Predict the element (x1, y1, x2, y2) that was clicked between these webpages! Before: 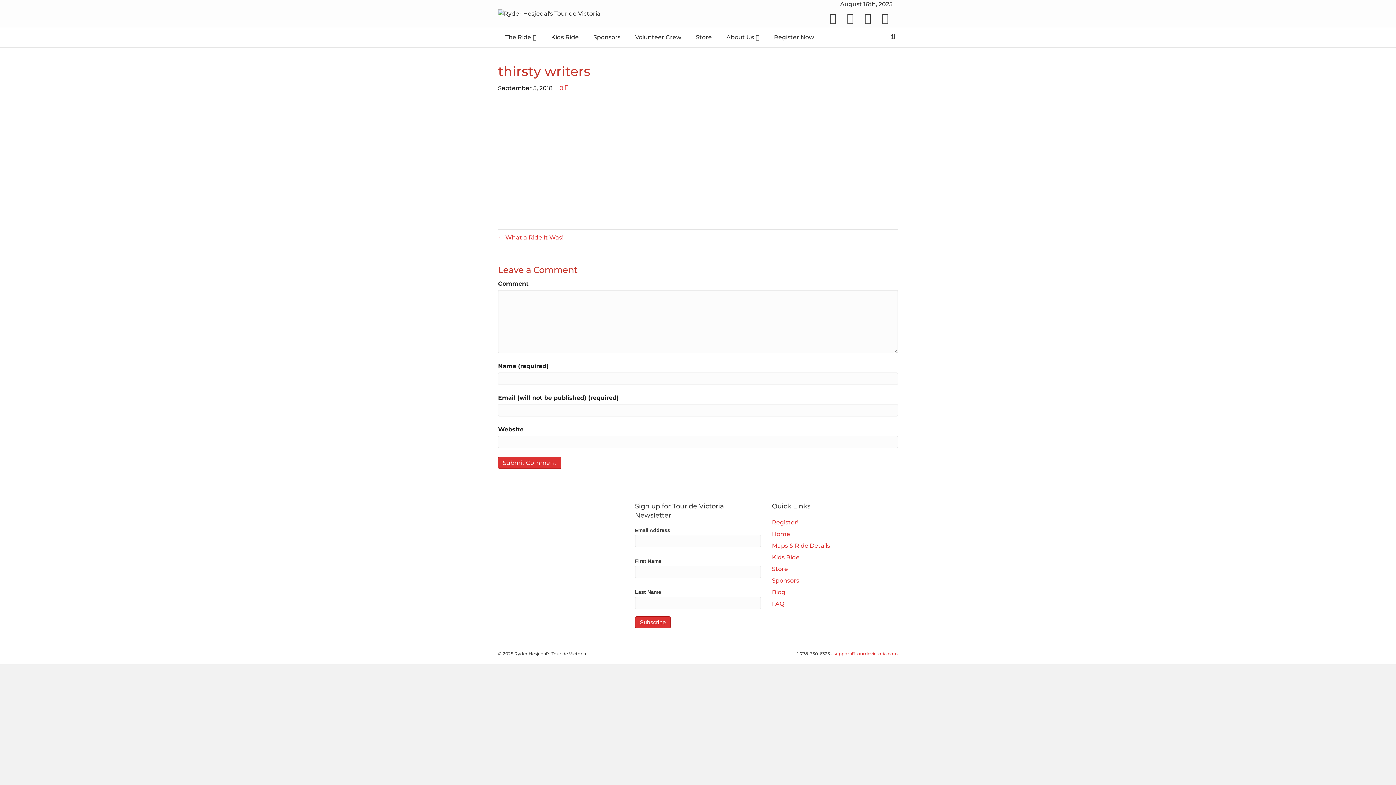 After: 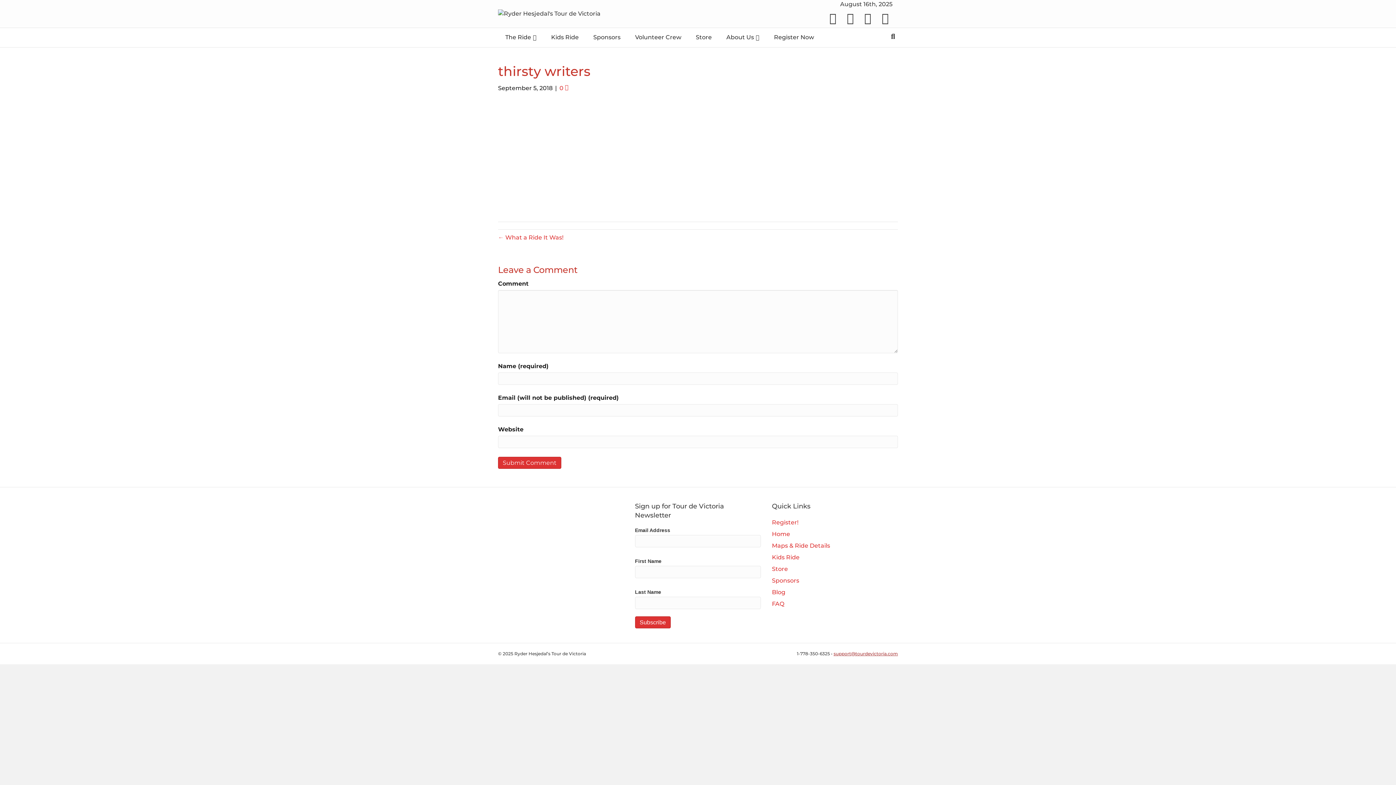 Action: bbox: (833, 651, 898, 656) label: support@tourdevictoria.com